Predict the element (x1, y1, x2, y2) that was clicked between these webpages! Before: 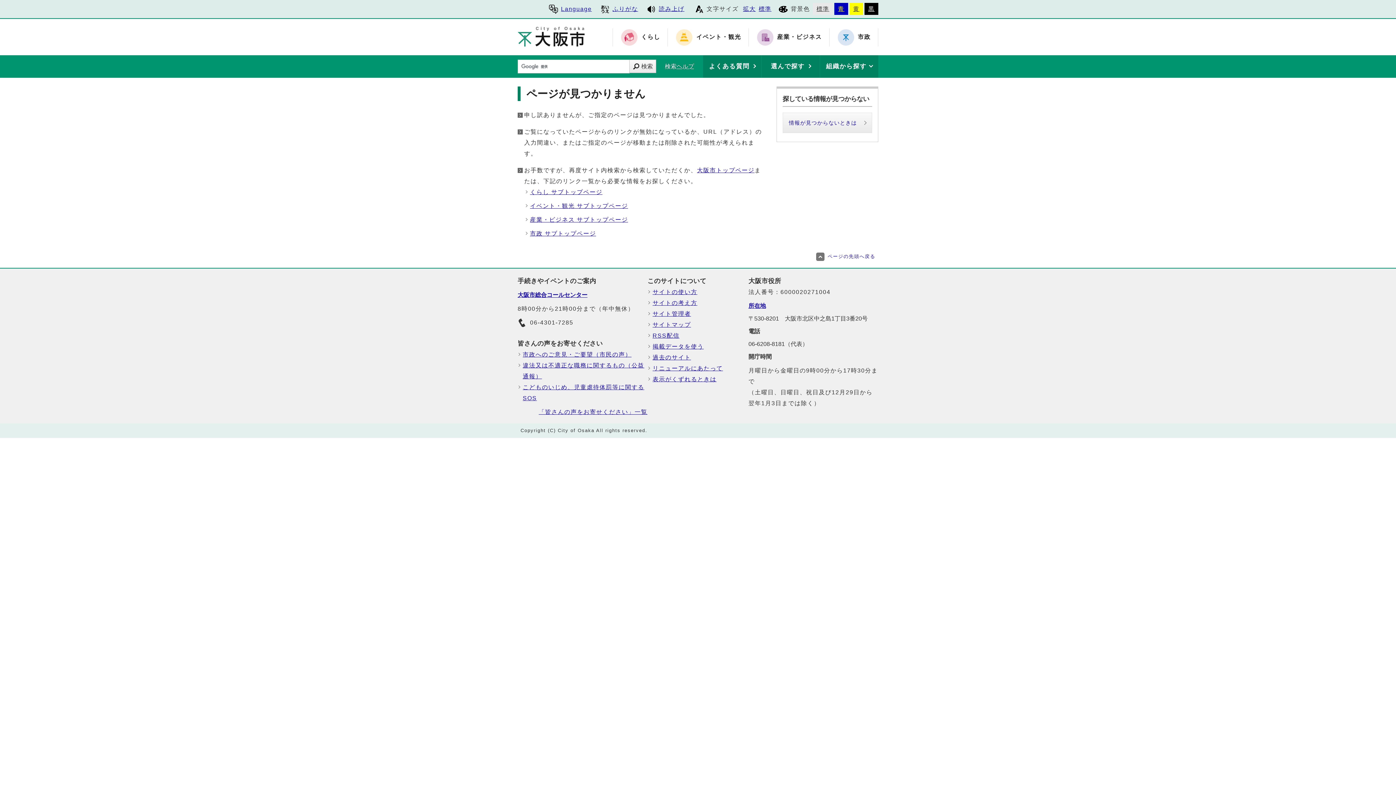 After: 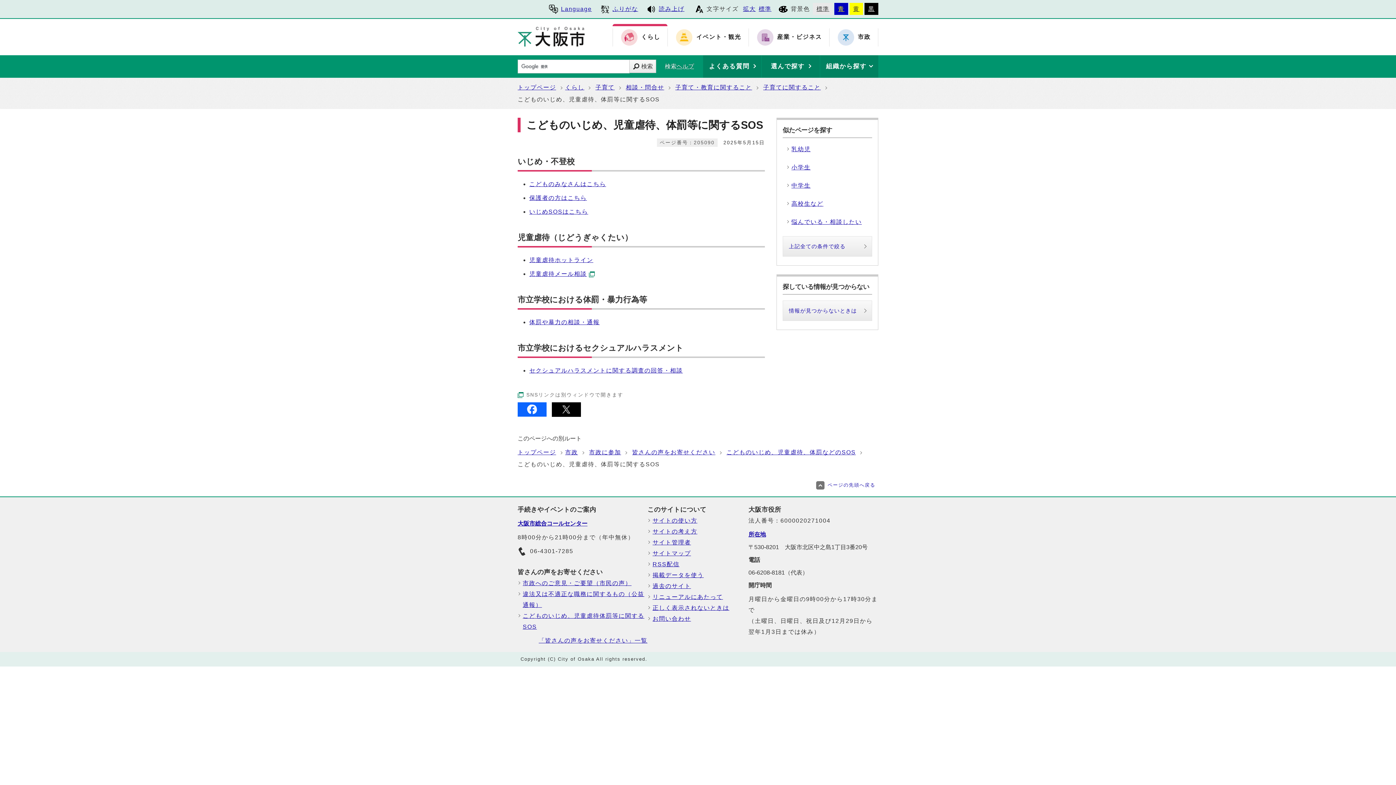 Action: bbox: (522, 382, 647, 404) label: こどものいじめ、児童虐待体罰等に関するSOS